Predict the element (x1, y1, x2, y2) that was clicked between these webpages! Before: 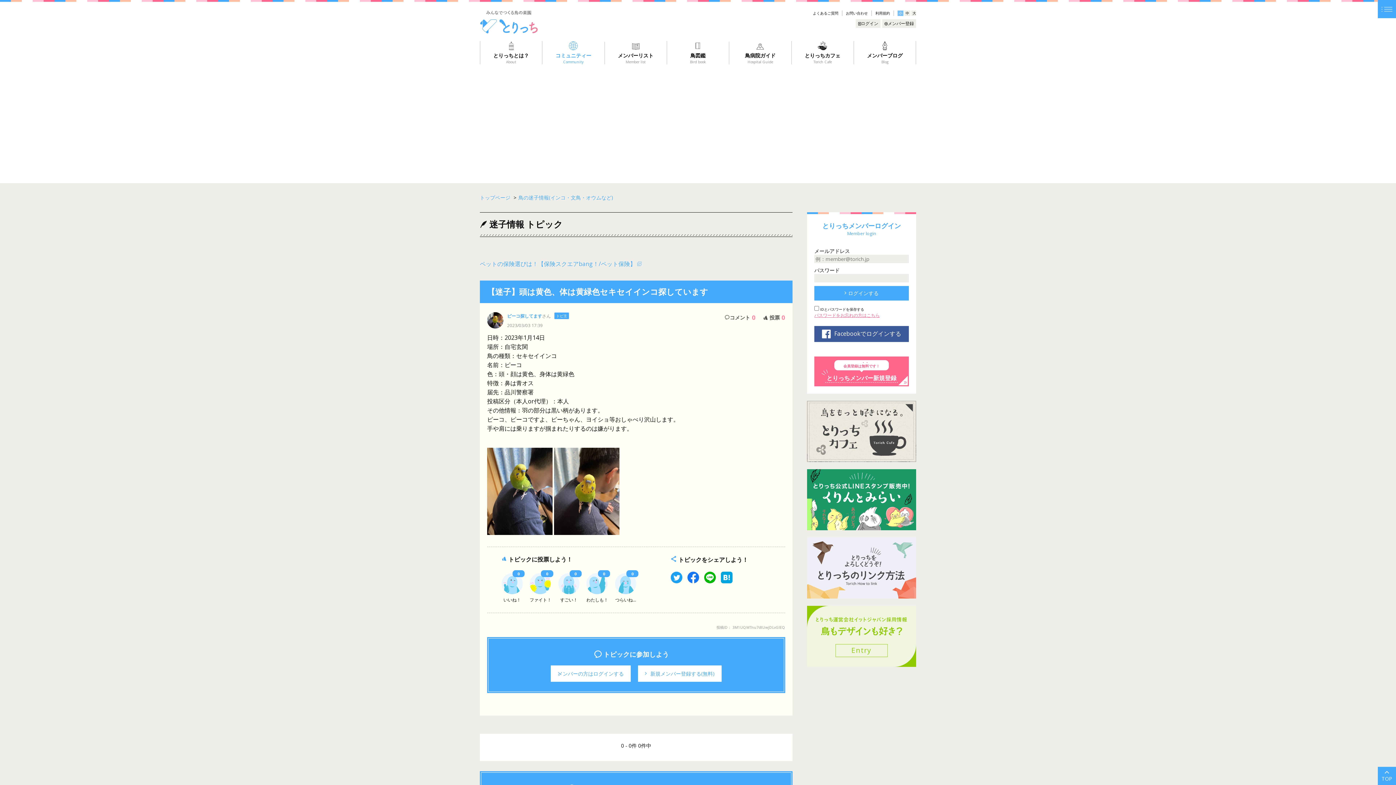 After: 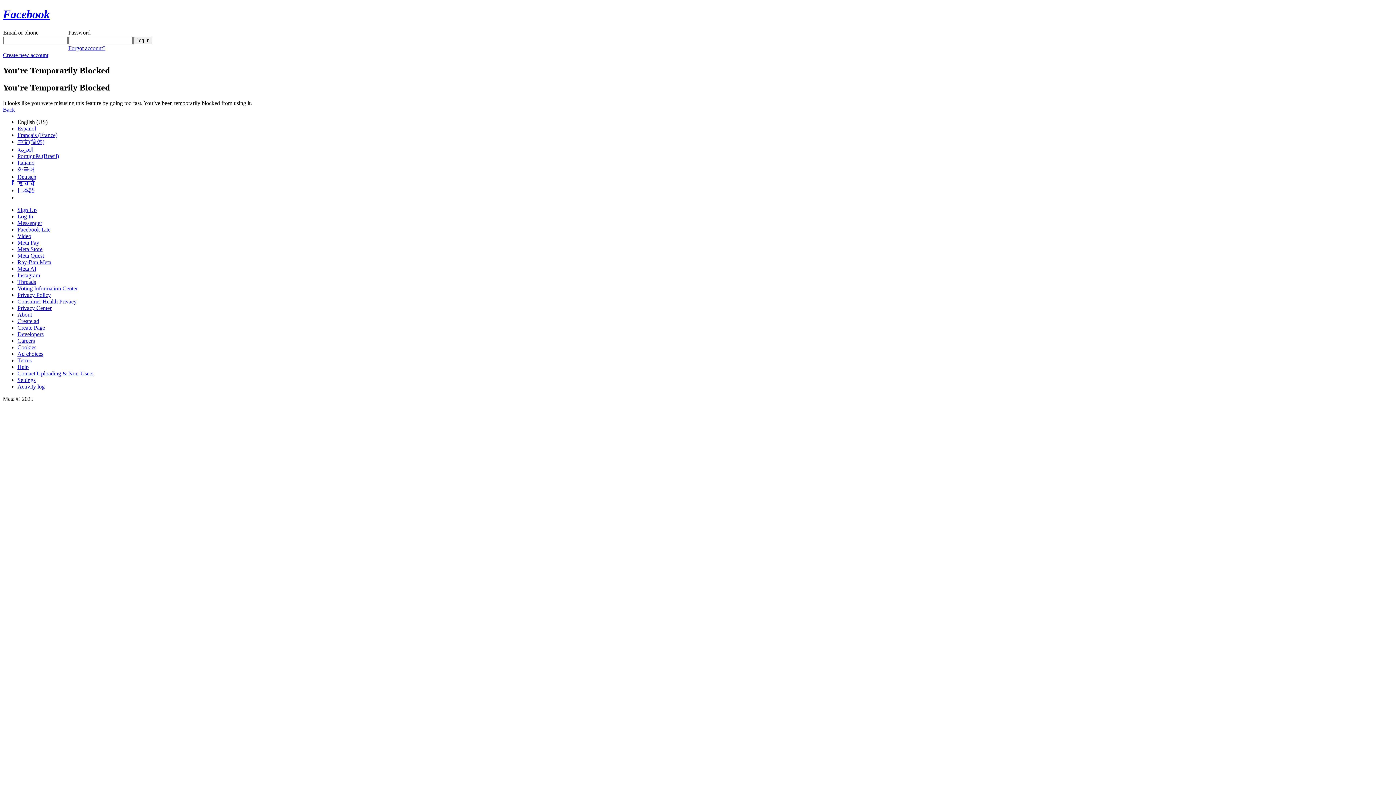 Action: label: Facebookでログインする bbox: (814, 326, 909, 342)